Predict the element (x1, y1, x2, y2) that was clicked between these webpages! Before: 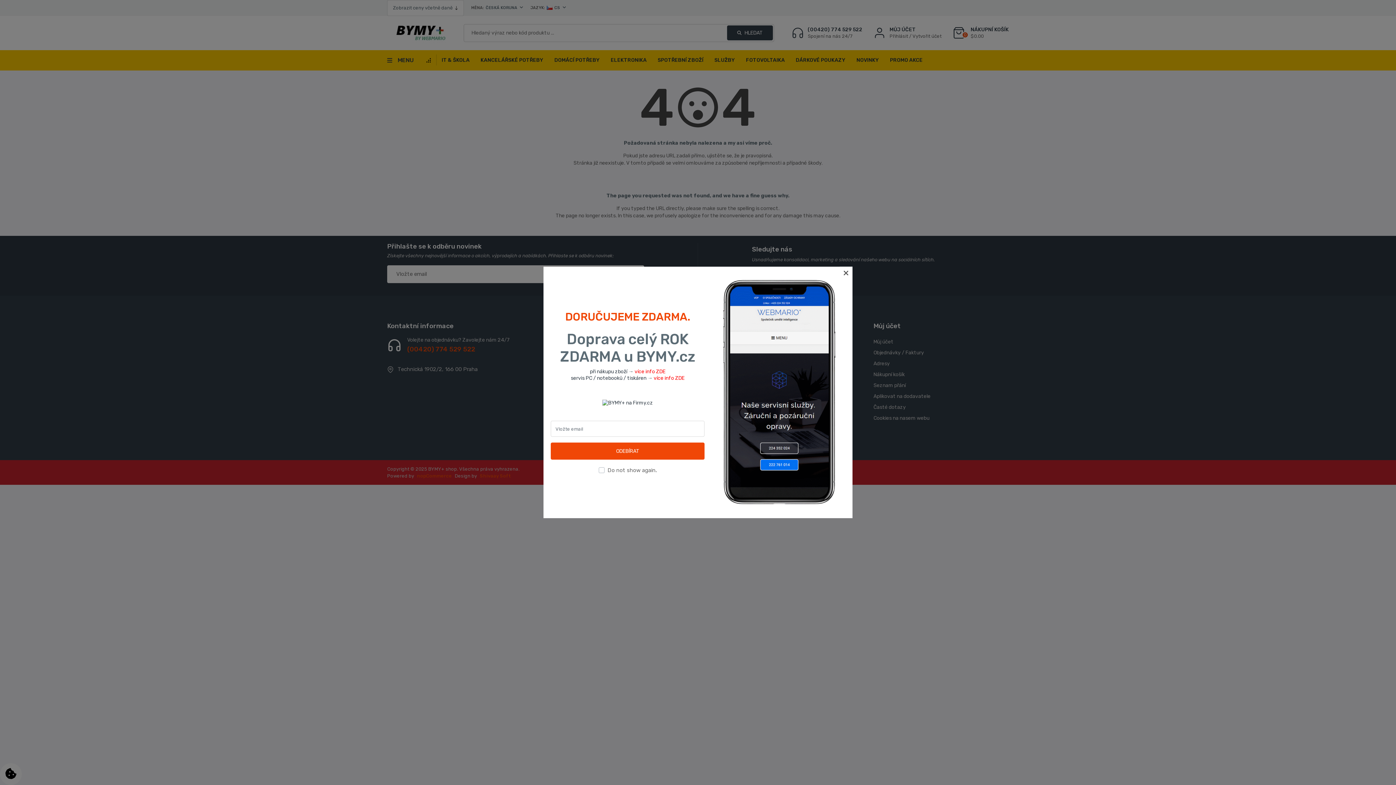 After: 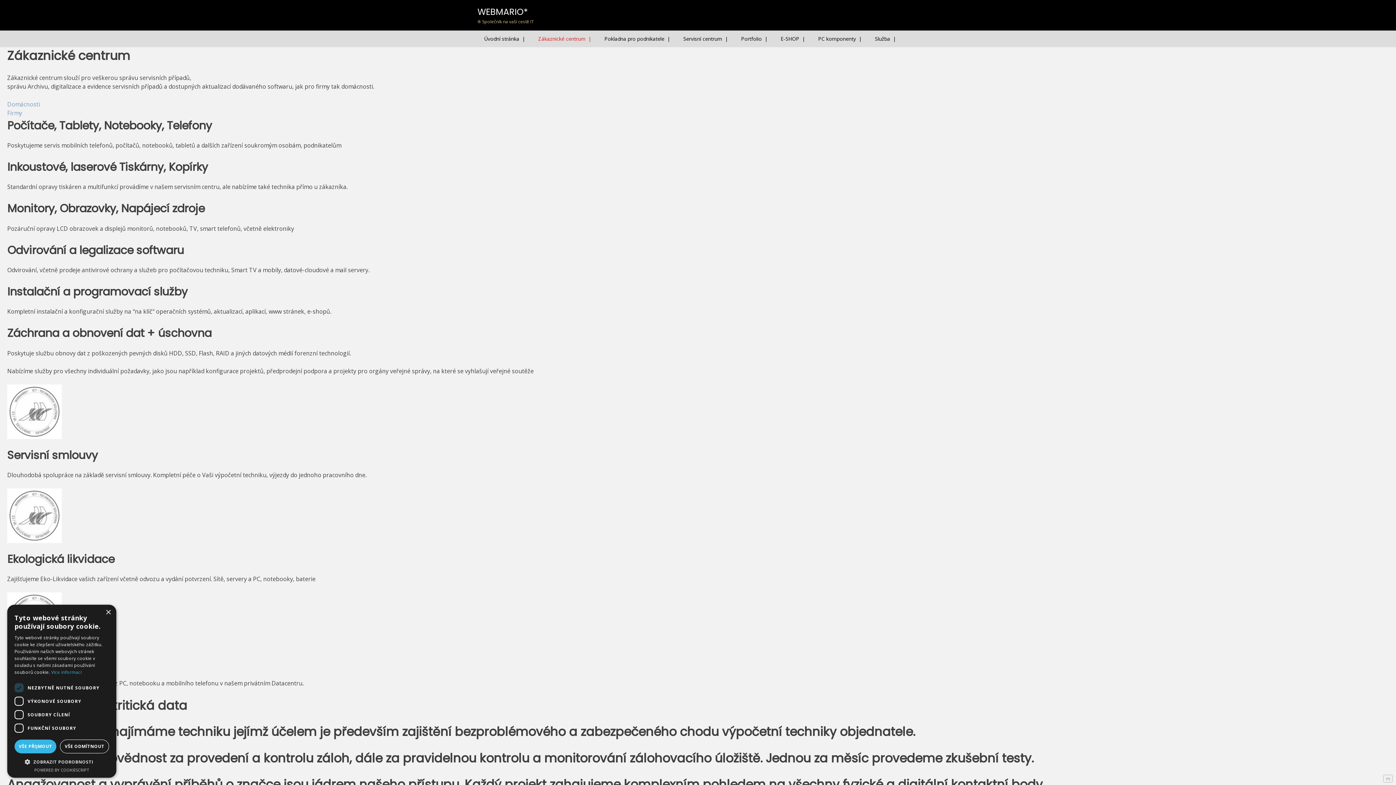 Action: label: více info ZDE bbox: (653, 375, 684, 381)